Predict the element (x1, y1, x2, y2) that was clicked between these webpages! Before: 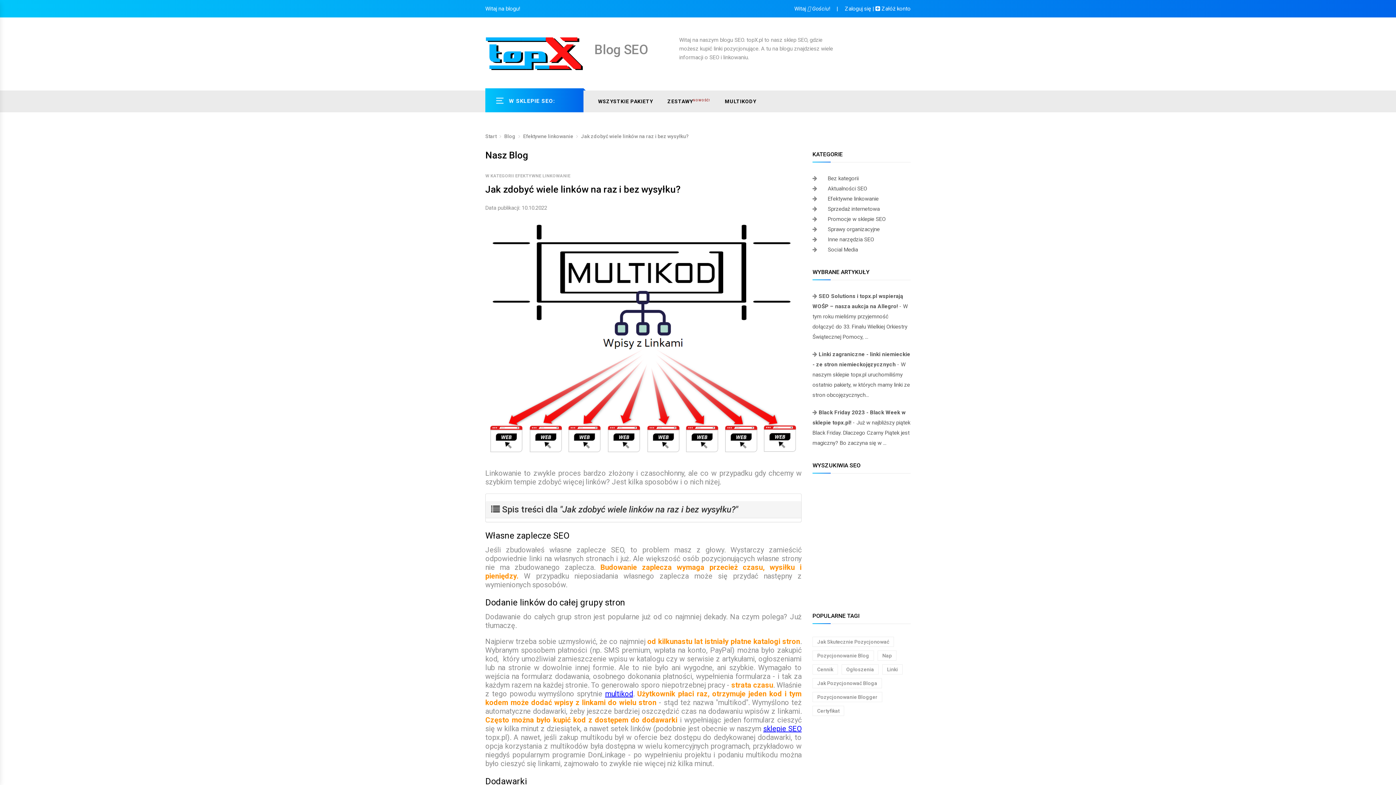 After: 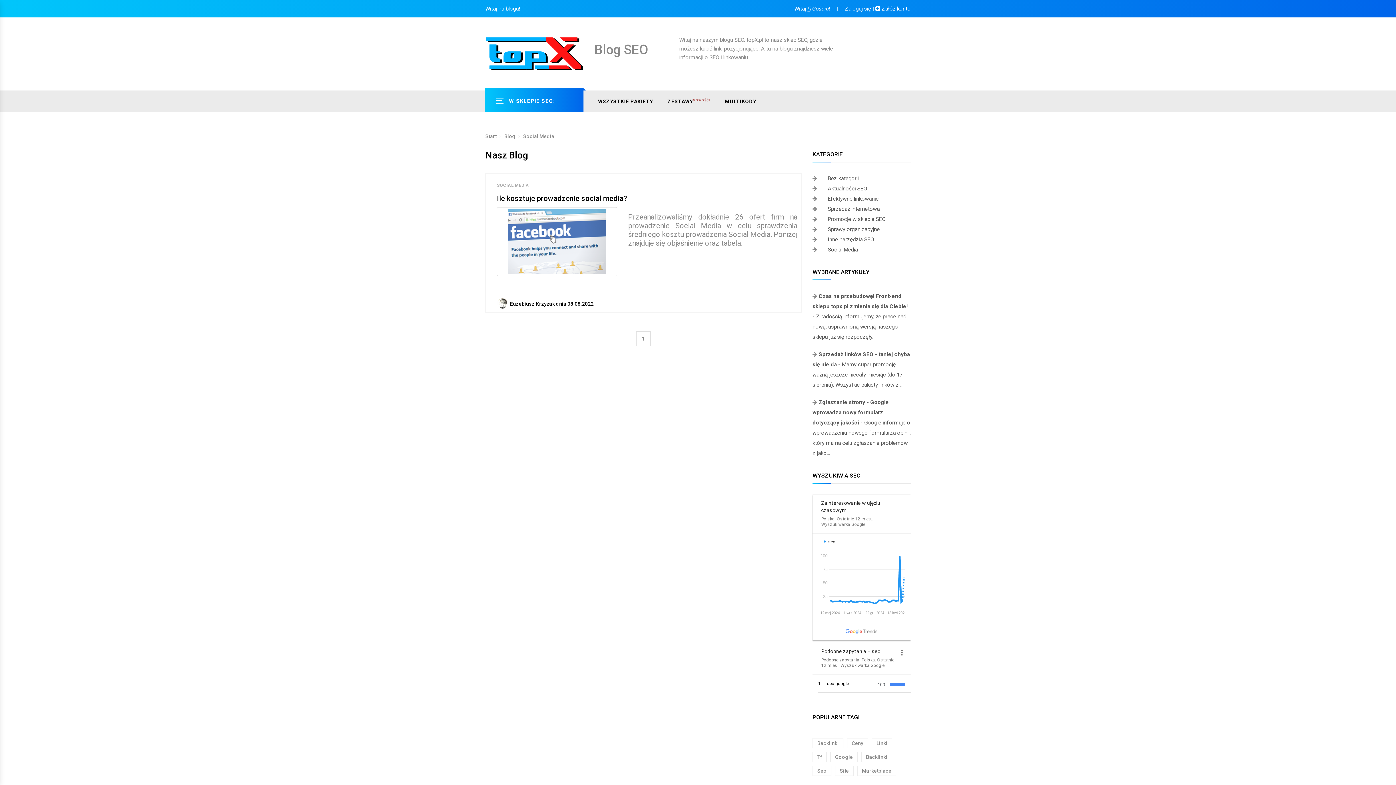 Action: label: Social Media bbox: (818, 246, 858, 253)